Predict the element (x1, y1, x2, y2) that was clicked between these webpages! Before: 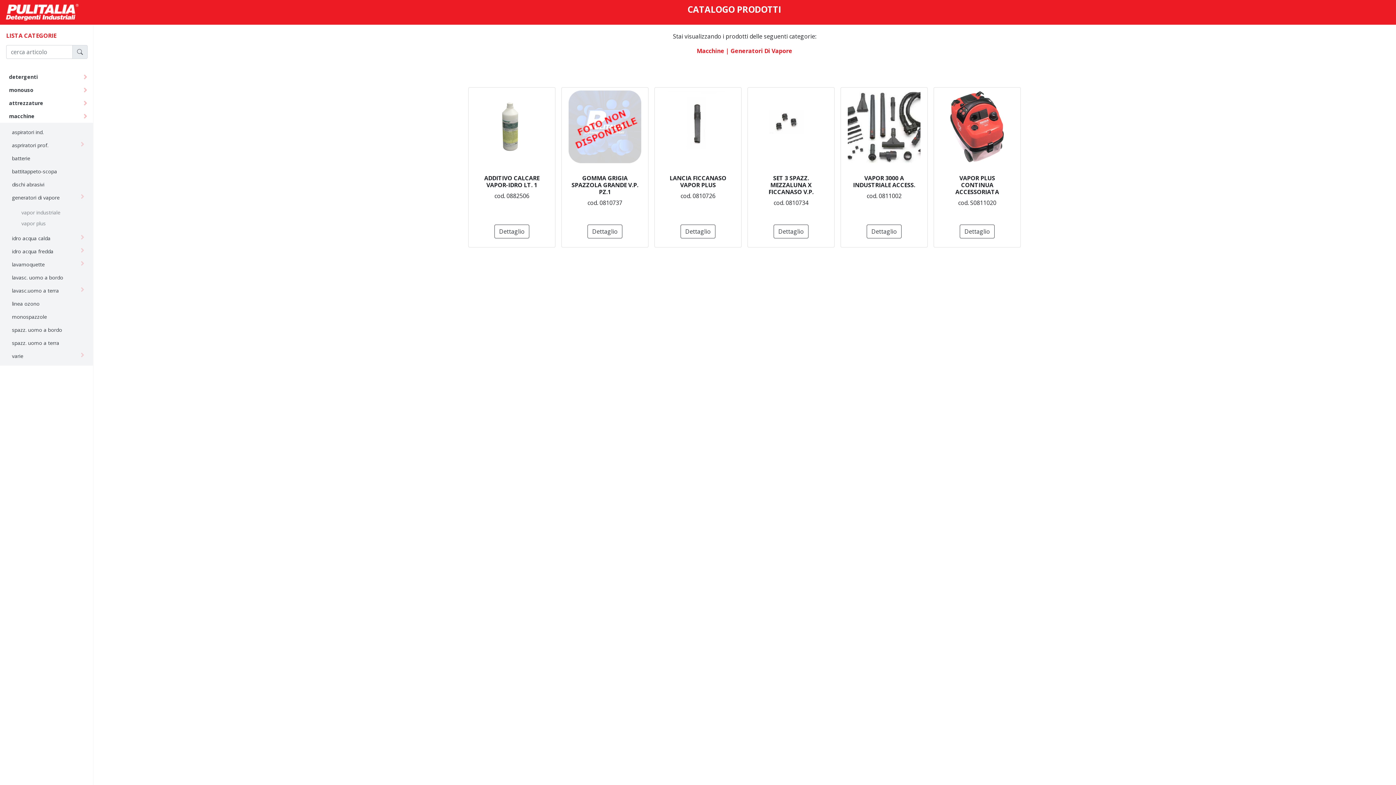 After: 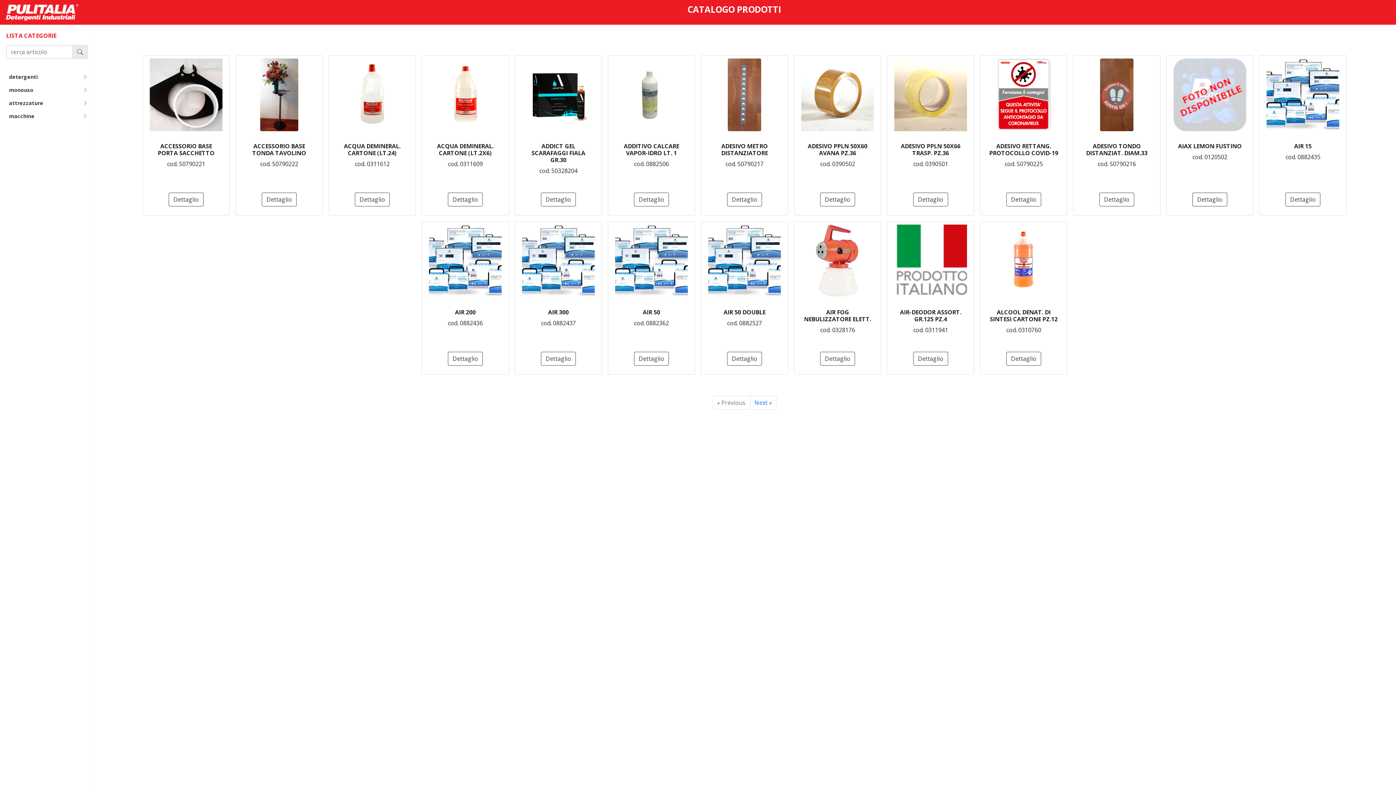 Action: bbox: (5, 4, 78, 20)